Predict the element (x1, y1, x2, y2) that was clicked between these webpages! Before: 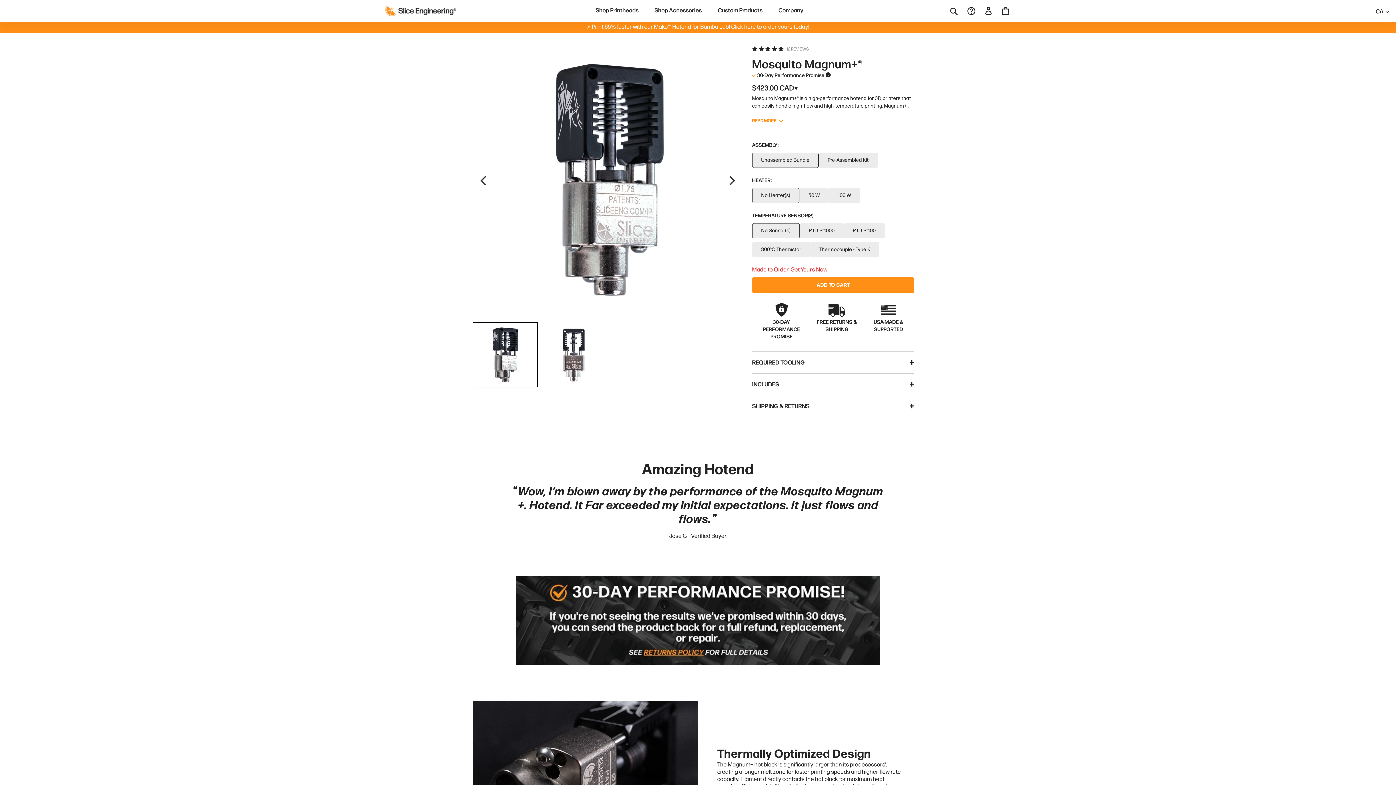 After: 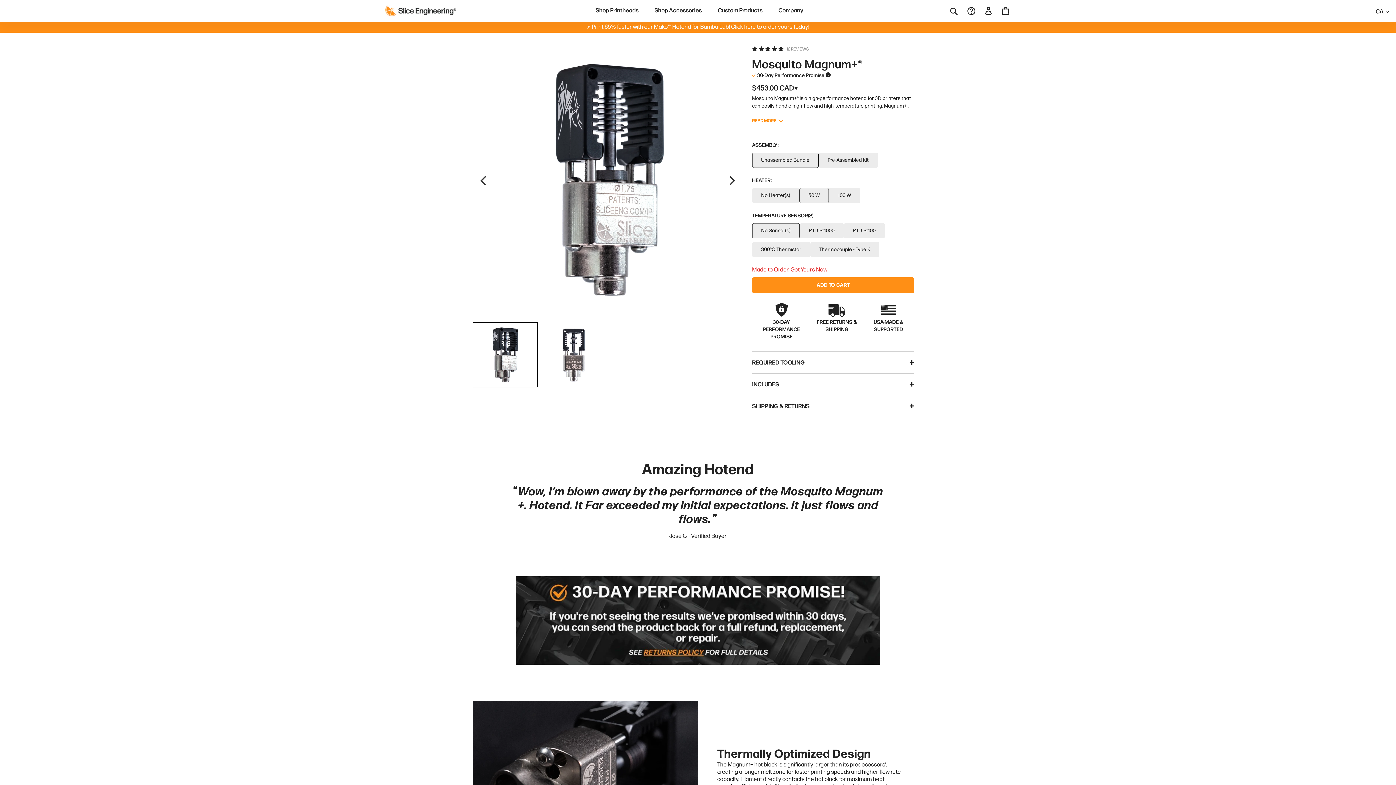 Action: bbox: (799, 188, 829, 203) label: 50 W